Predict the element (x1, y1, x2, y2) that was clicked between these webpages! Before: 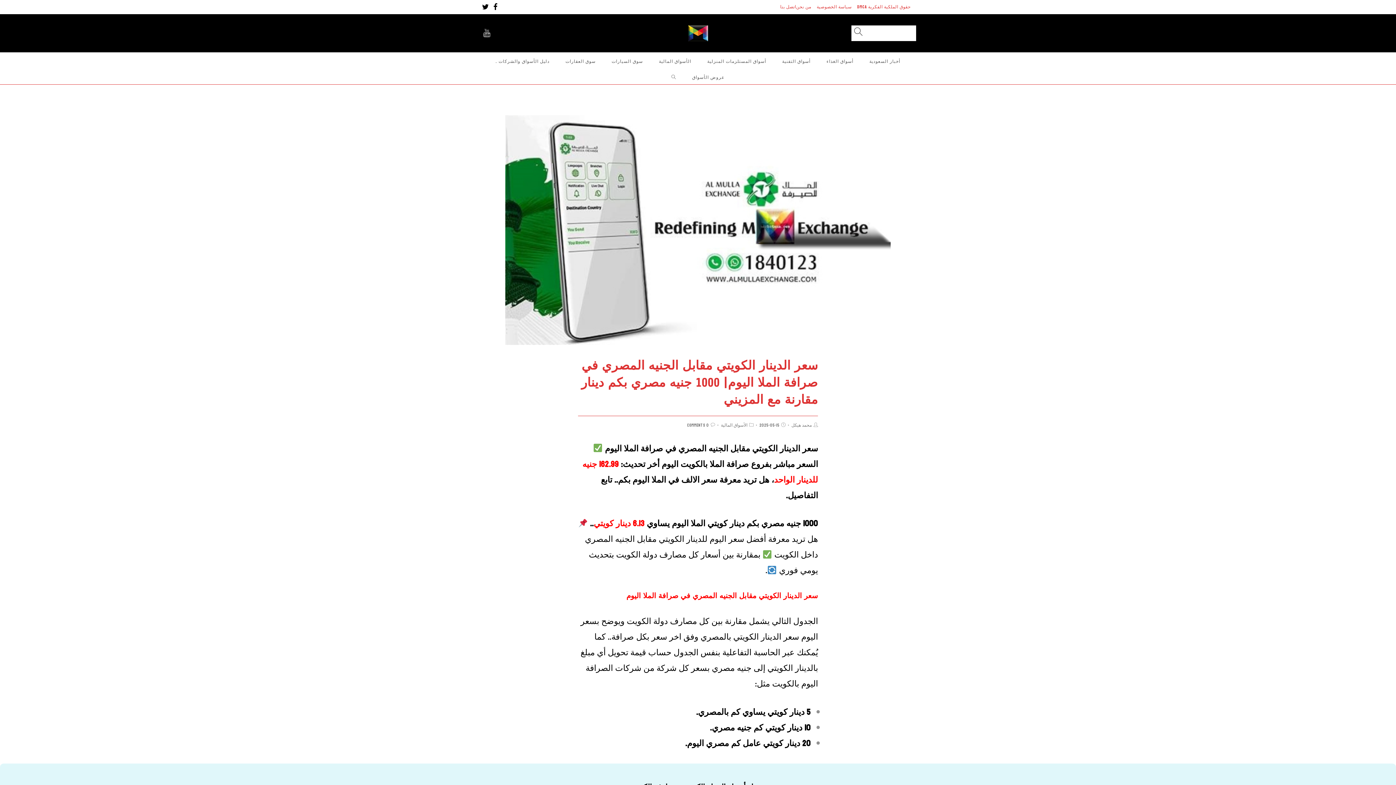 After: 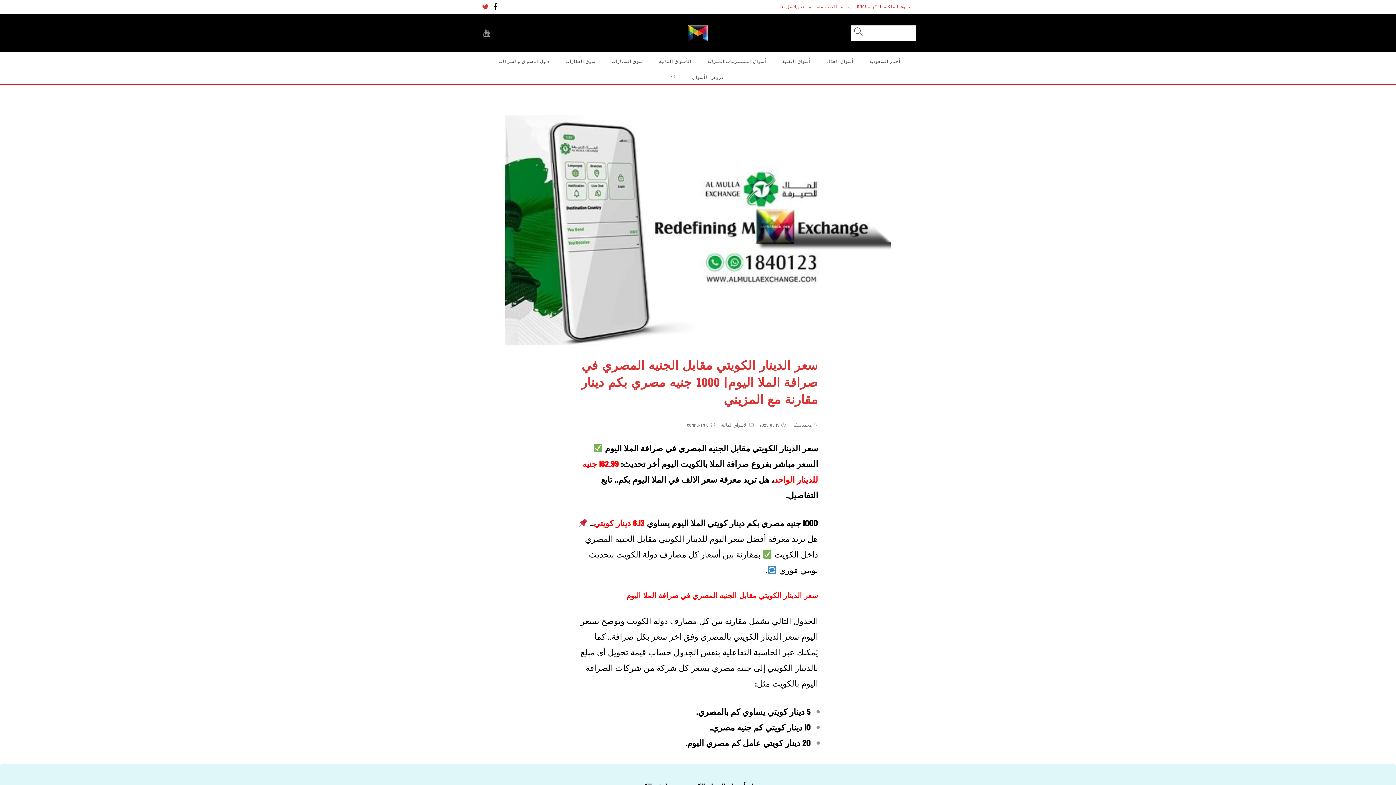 Action: bbox: (480, 3, 491, 10)